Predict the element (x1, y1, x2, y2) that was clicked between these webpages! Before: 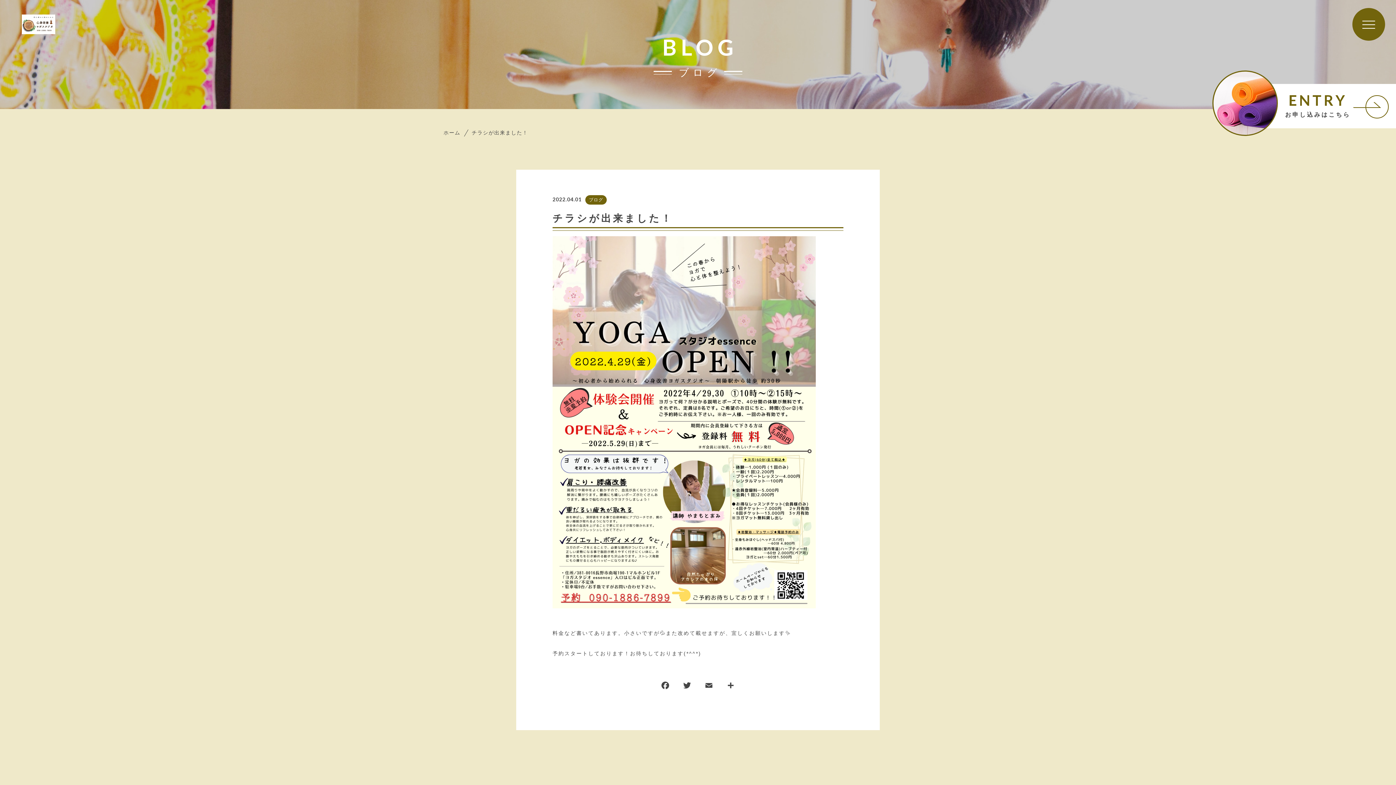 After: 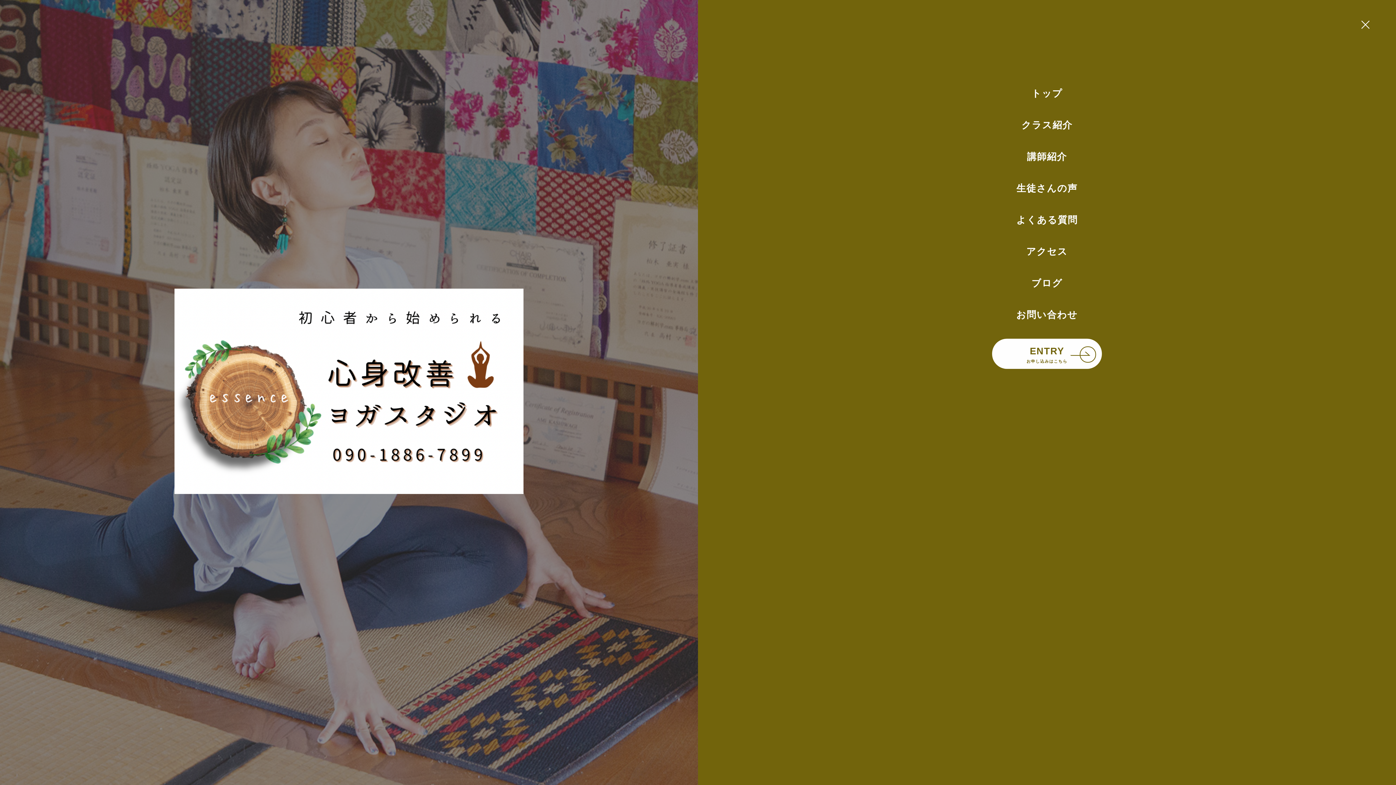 Action: bbox: (1352, 8, 1385, 40)